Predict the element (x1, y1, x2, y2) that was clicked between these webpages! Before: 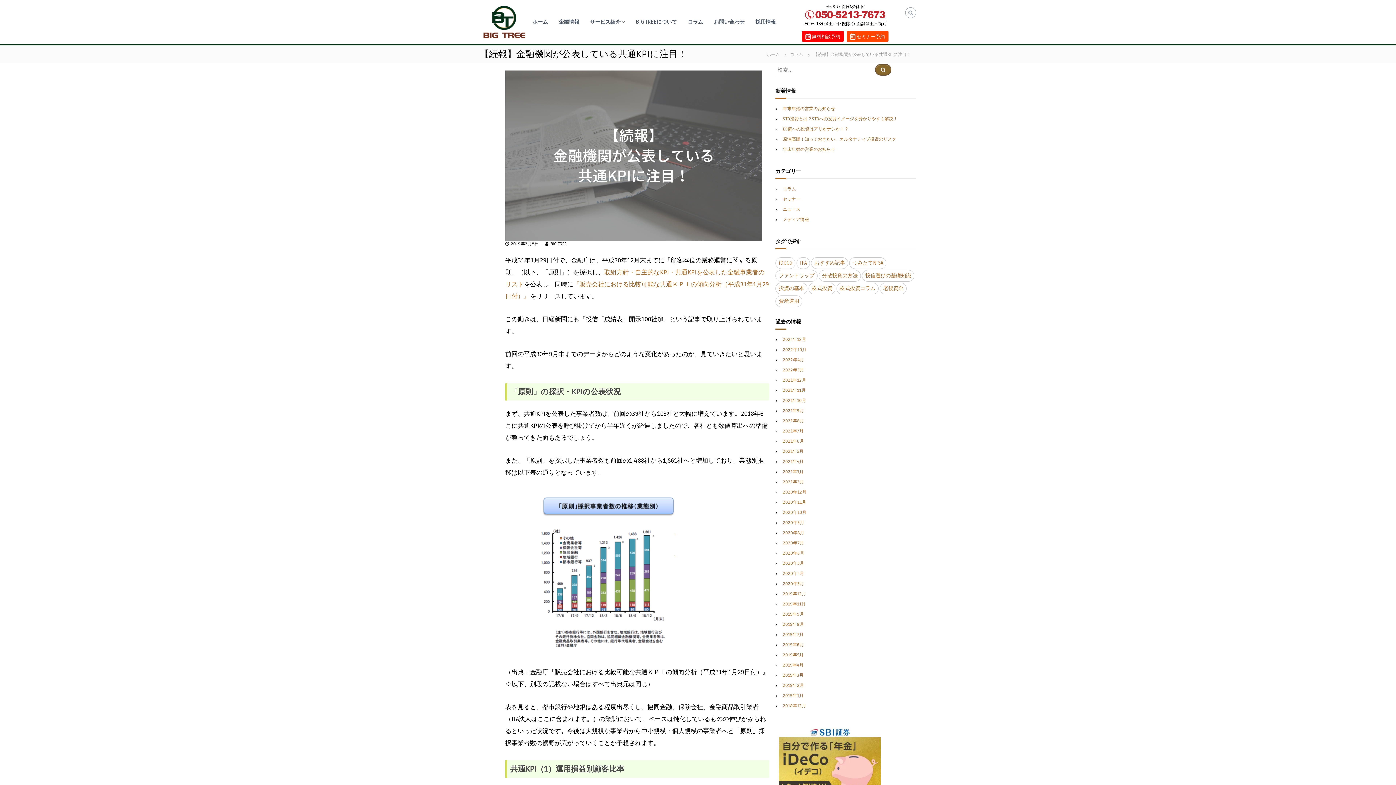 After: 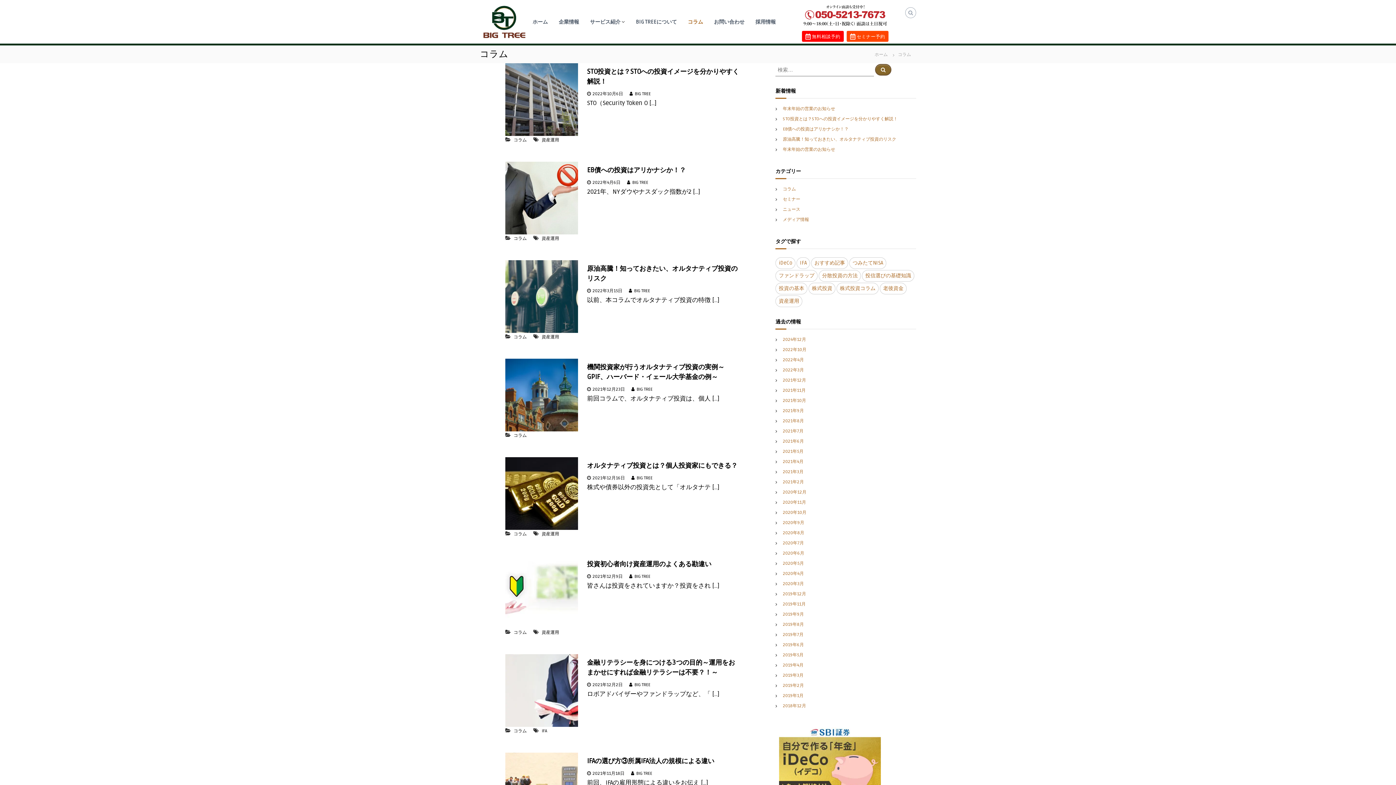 Action: label: コラム bbox: (688, 18, 703, 24)